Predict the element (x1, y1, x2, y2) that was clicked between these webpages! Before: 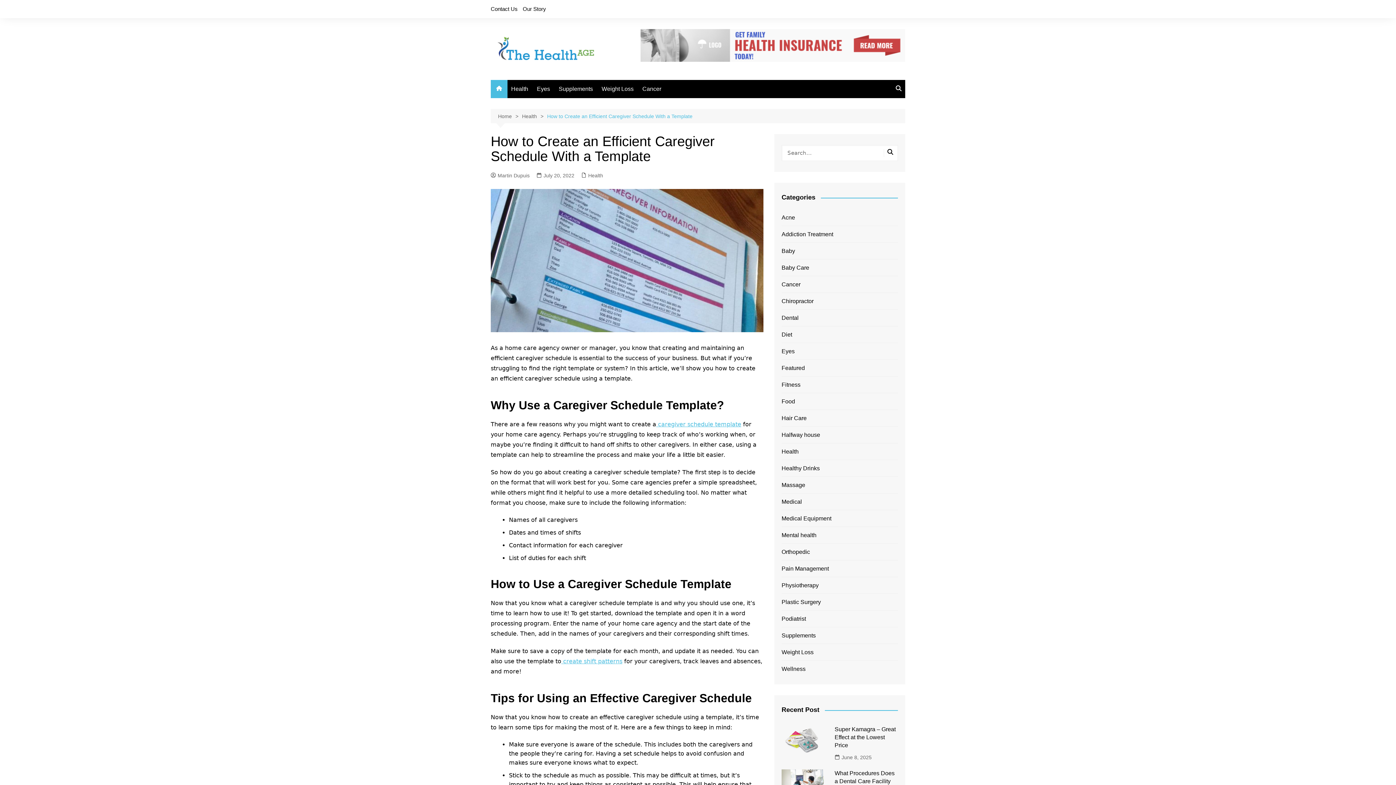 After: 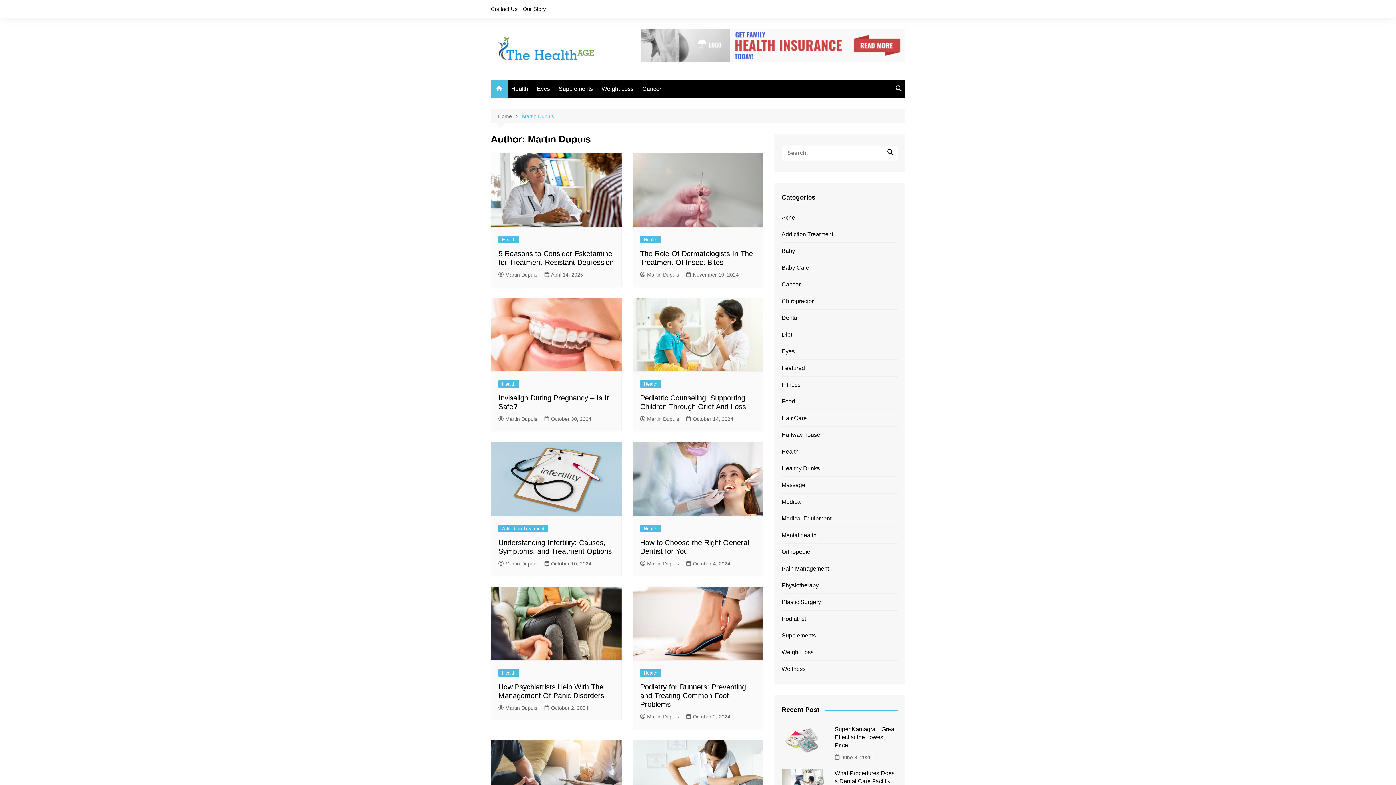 Action: bbox: (490, 171, 529, 179) label: Martin Dupuis